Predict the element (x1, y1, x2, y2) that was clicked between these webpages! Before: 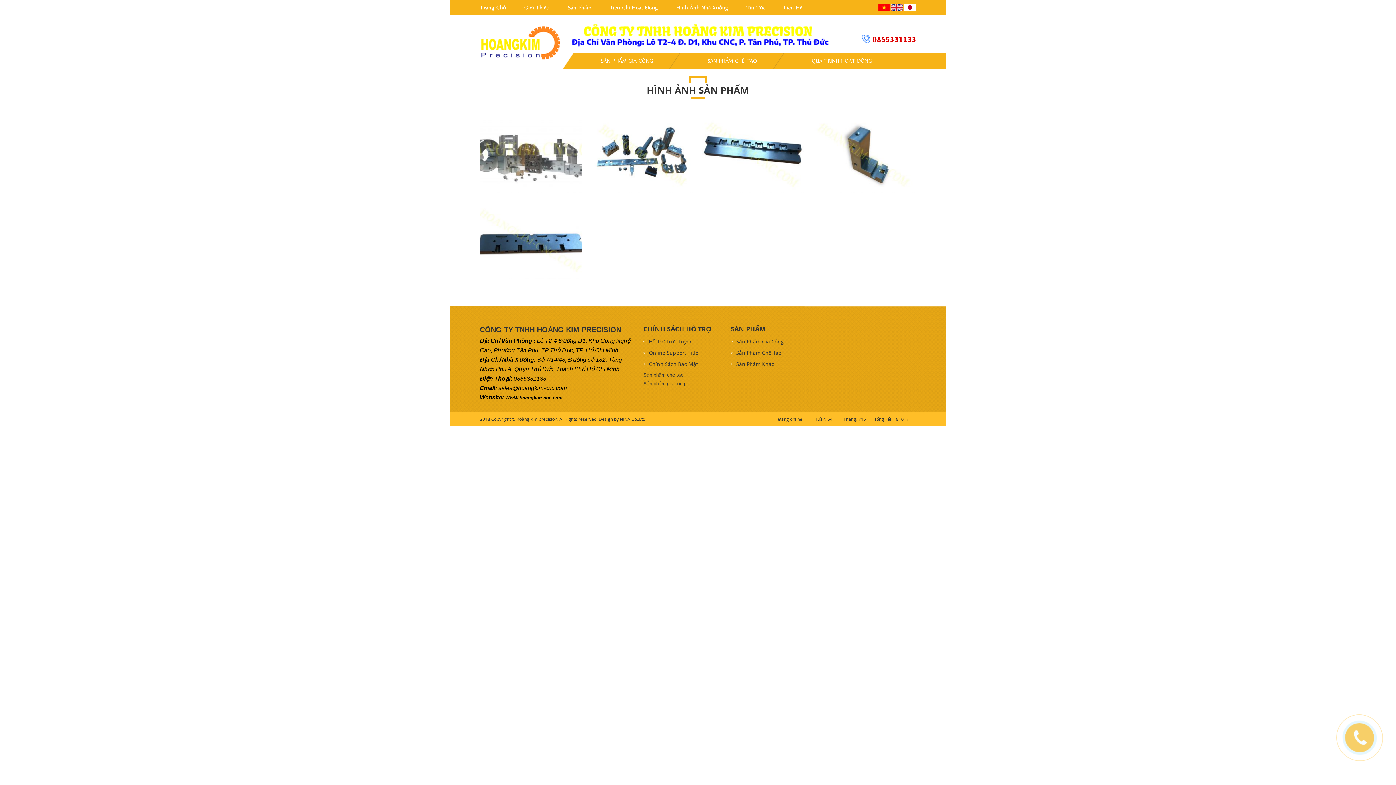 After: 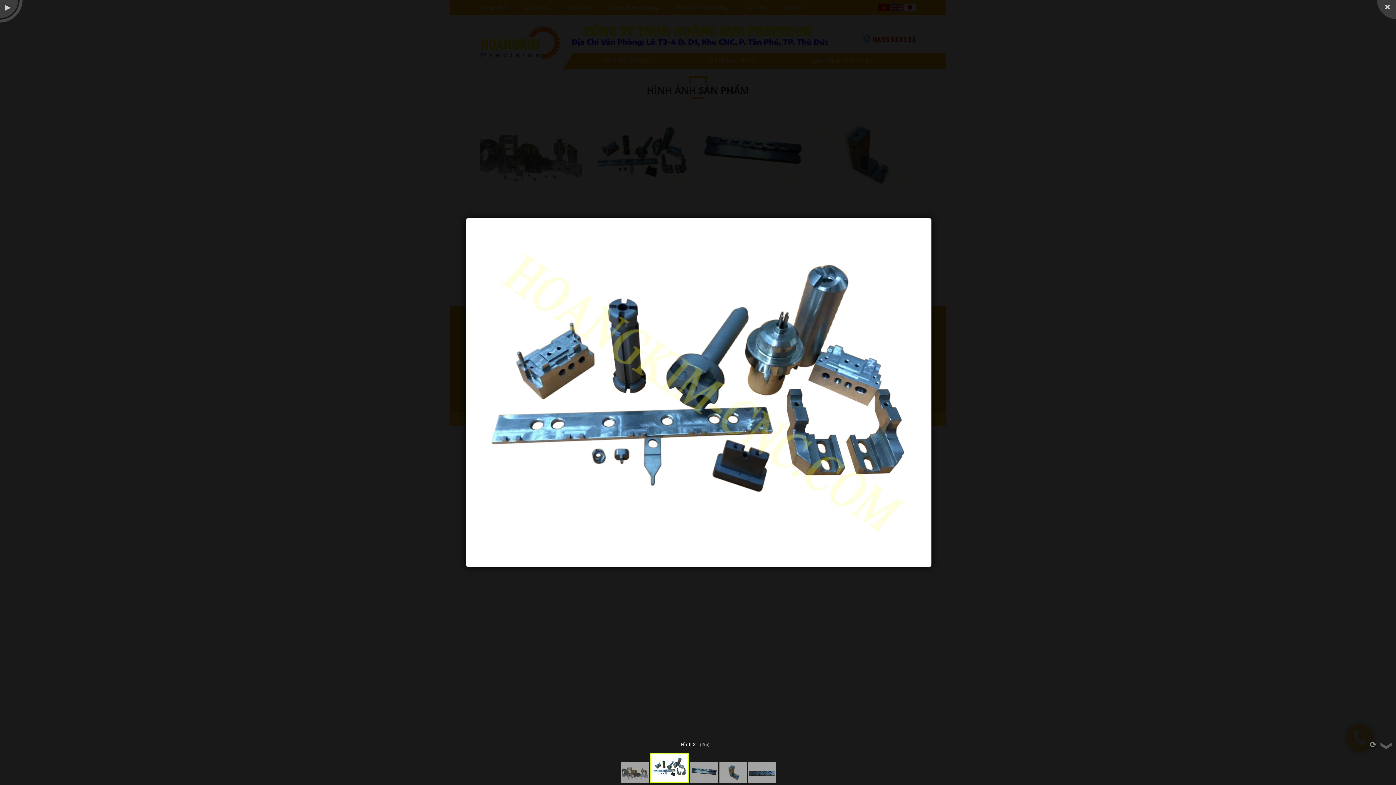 Action: bbox: (591, 117, 693, 193)